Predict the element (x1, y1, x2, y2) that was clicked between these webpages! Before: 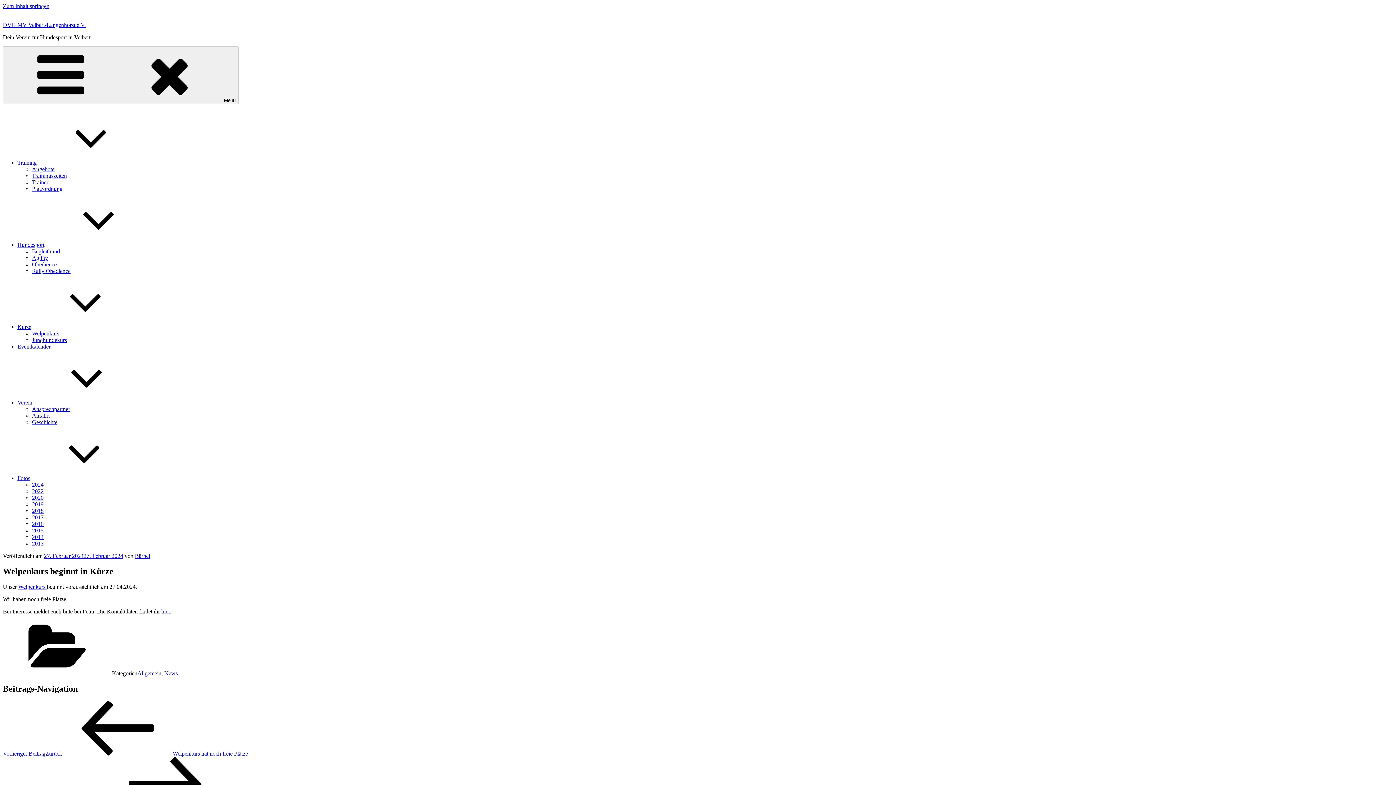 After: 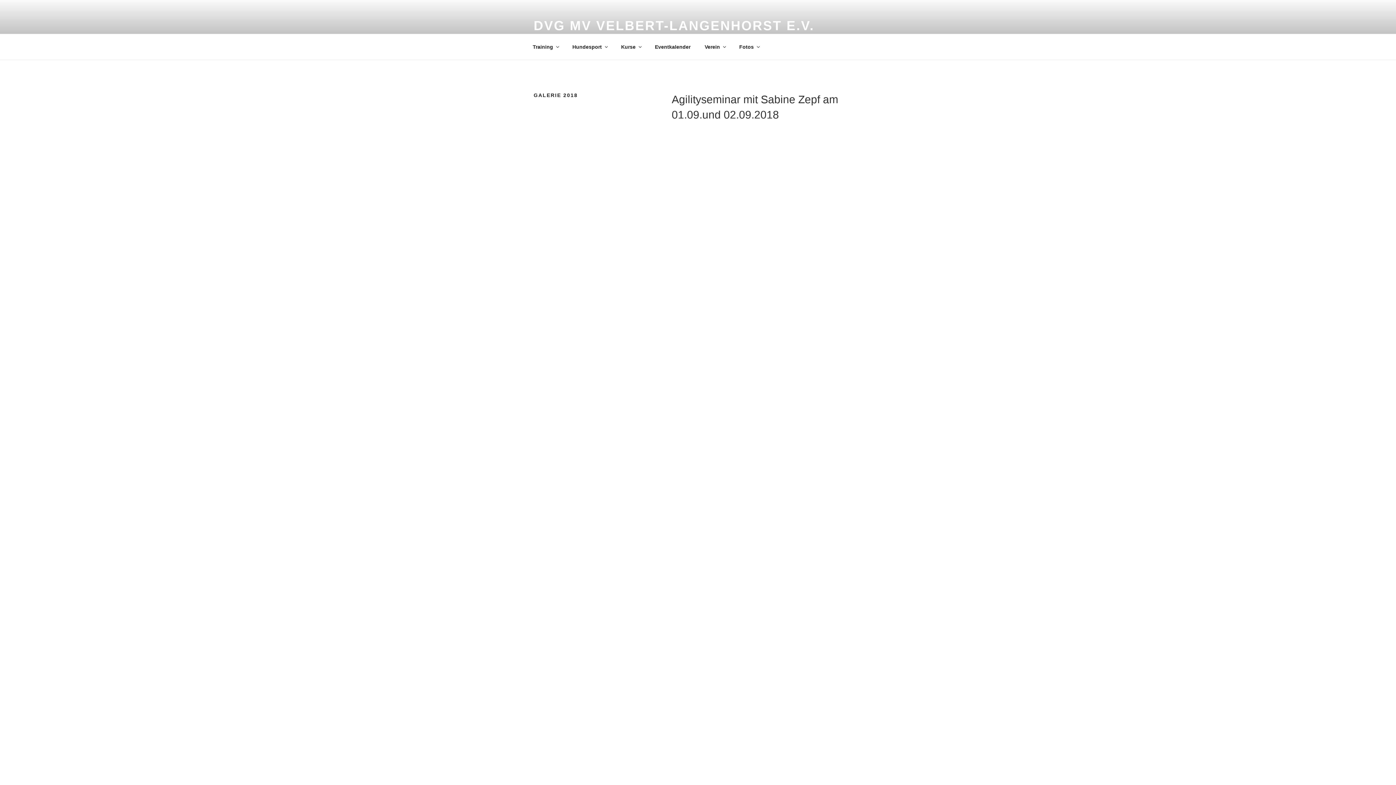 Action: bbox: (32, 508, 43, 514) label: 2018